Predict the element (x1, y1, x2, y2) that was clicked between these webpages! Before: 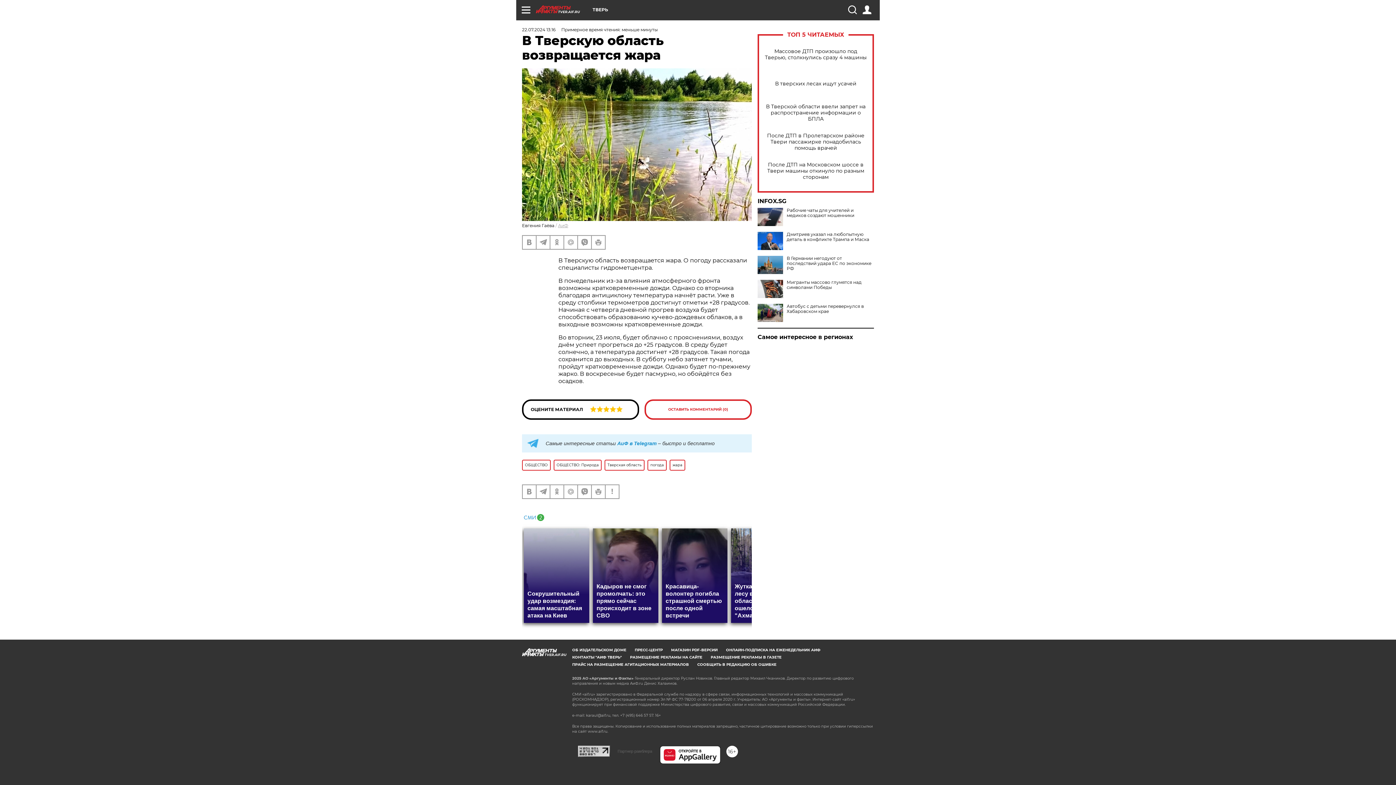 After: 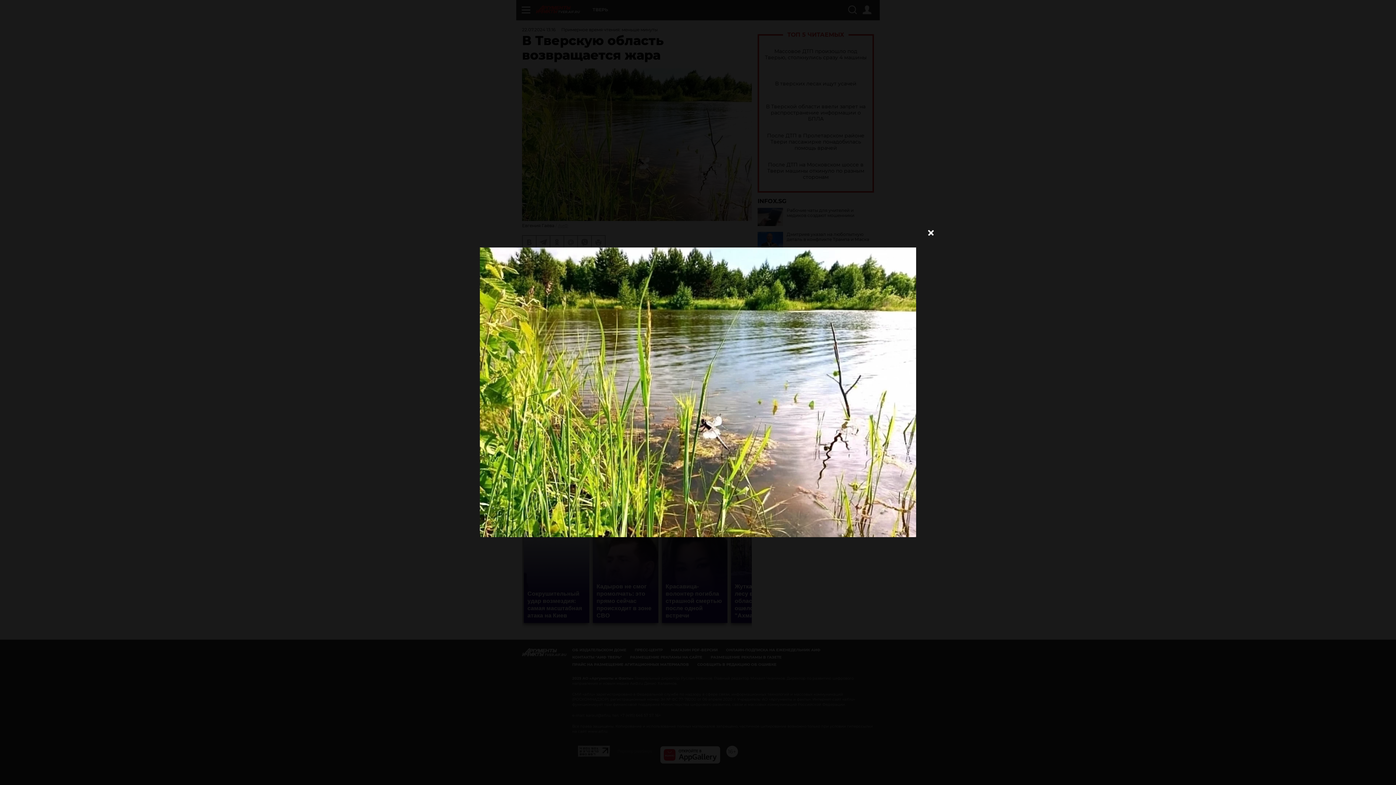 Action: bbox: (522, 68, 752, 221)